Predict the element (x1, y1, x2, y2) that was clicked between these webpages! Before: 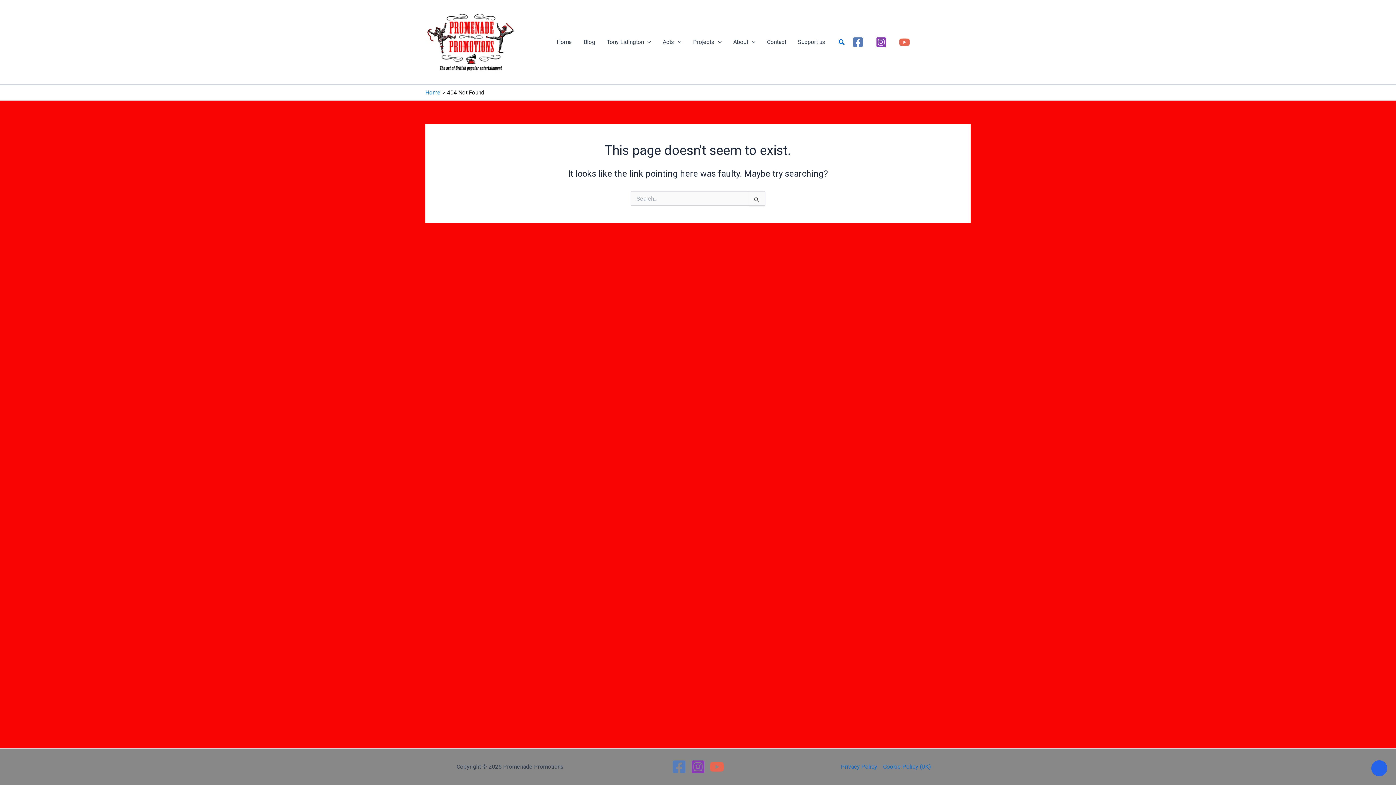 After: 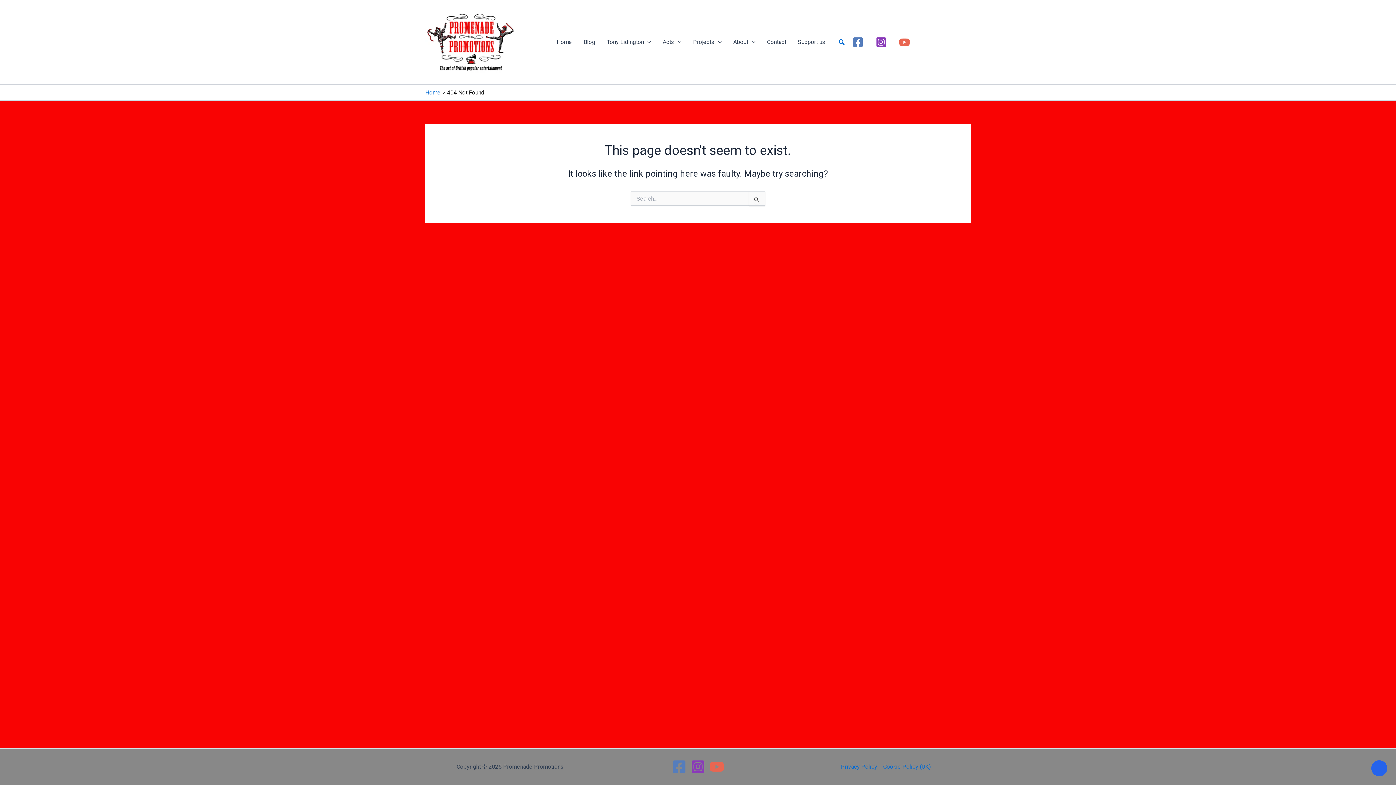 Action: bbox: (709, 760, 724, 774) label: YouTube